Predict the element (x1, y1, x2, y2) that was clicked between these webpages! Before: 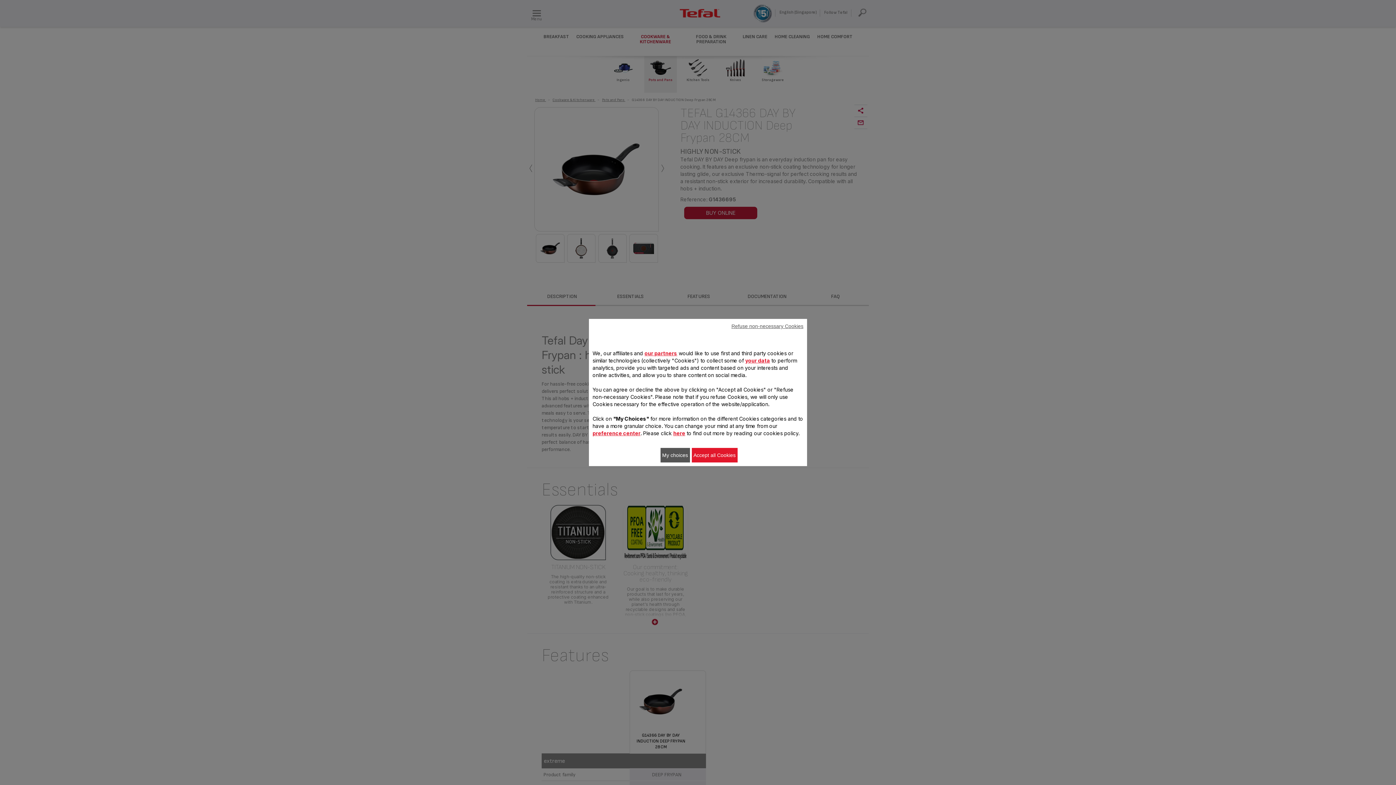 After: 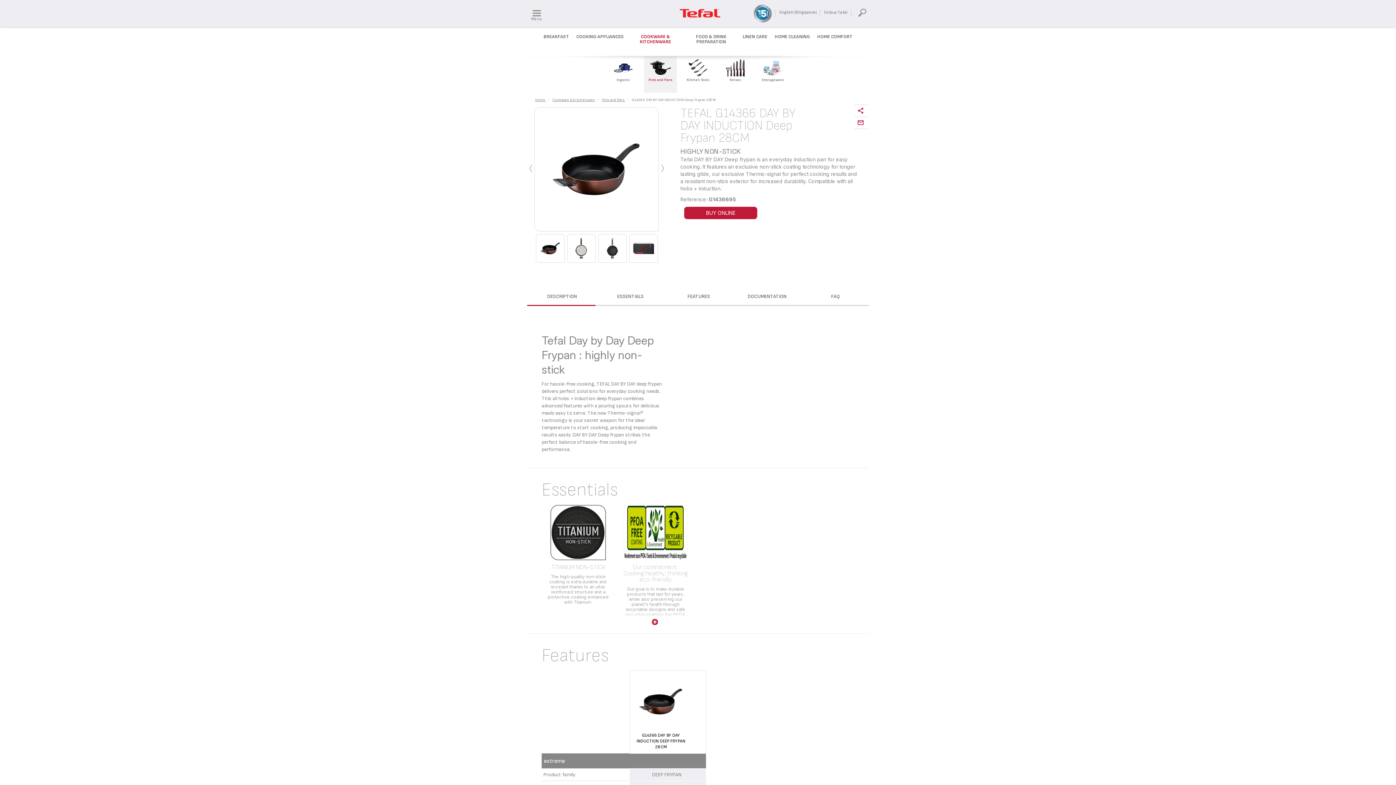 Action: bbox: (691, 448, 737, 462) label: Accept all Cookies